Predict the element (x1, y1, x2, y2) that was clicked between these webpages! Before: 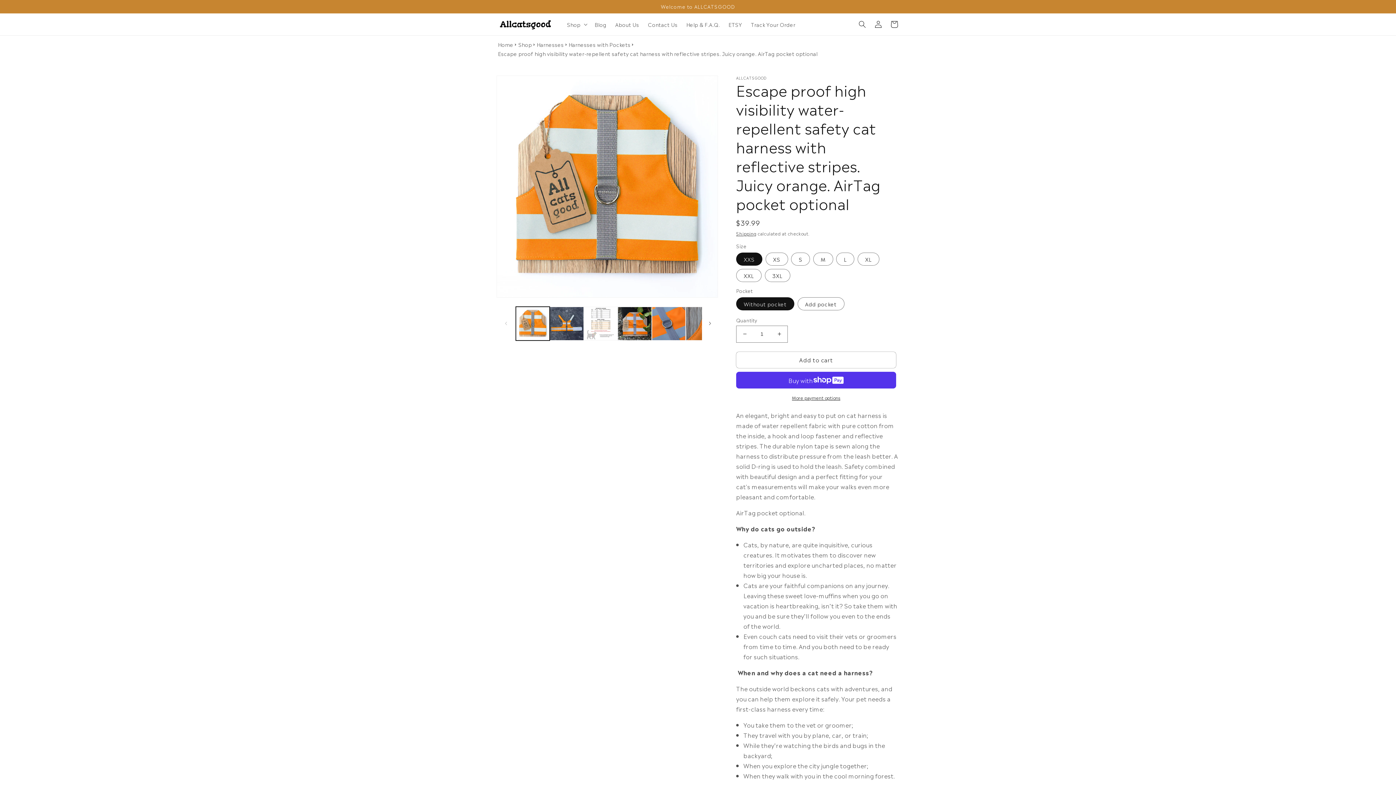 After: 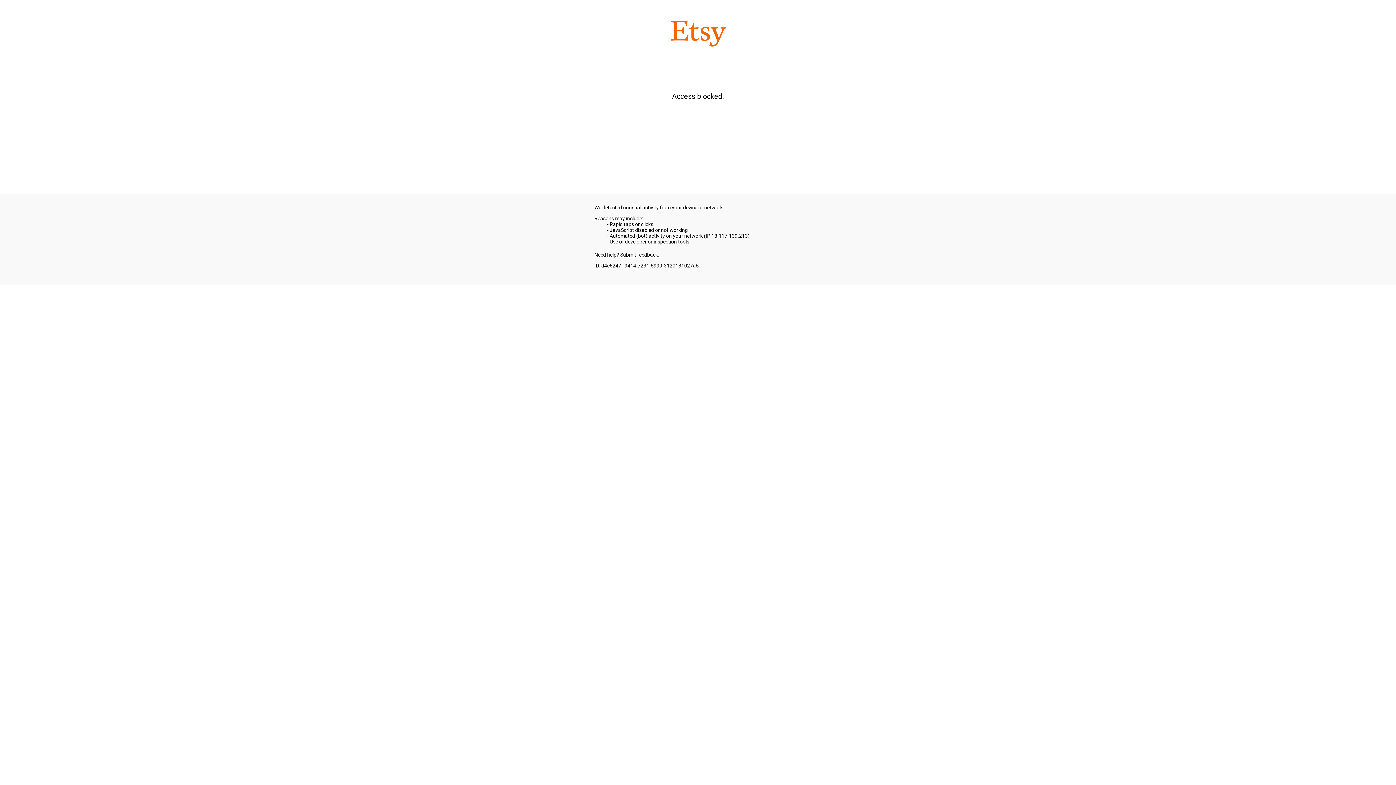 Action: label: ETSY bbox: (724, 16, 746, 31)